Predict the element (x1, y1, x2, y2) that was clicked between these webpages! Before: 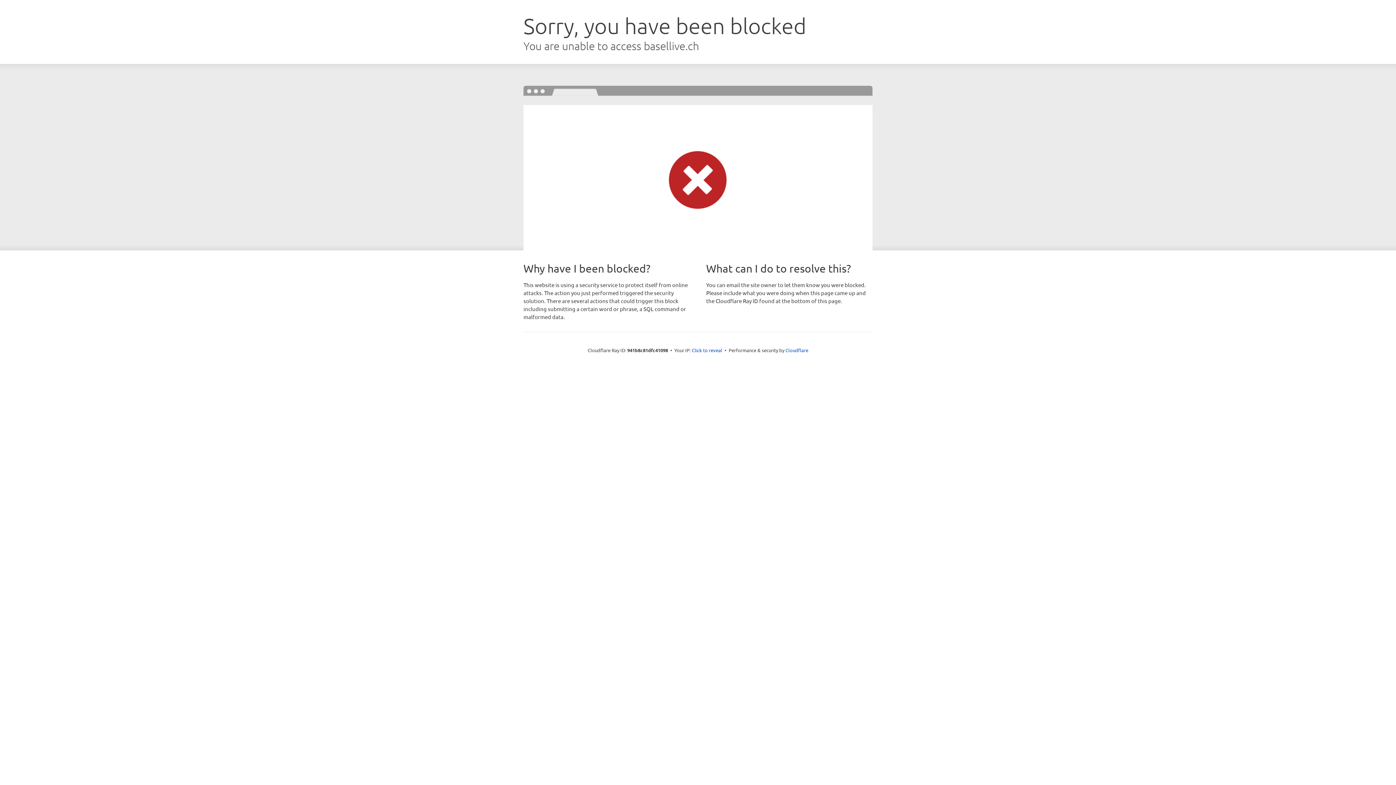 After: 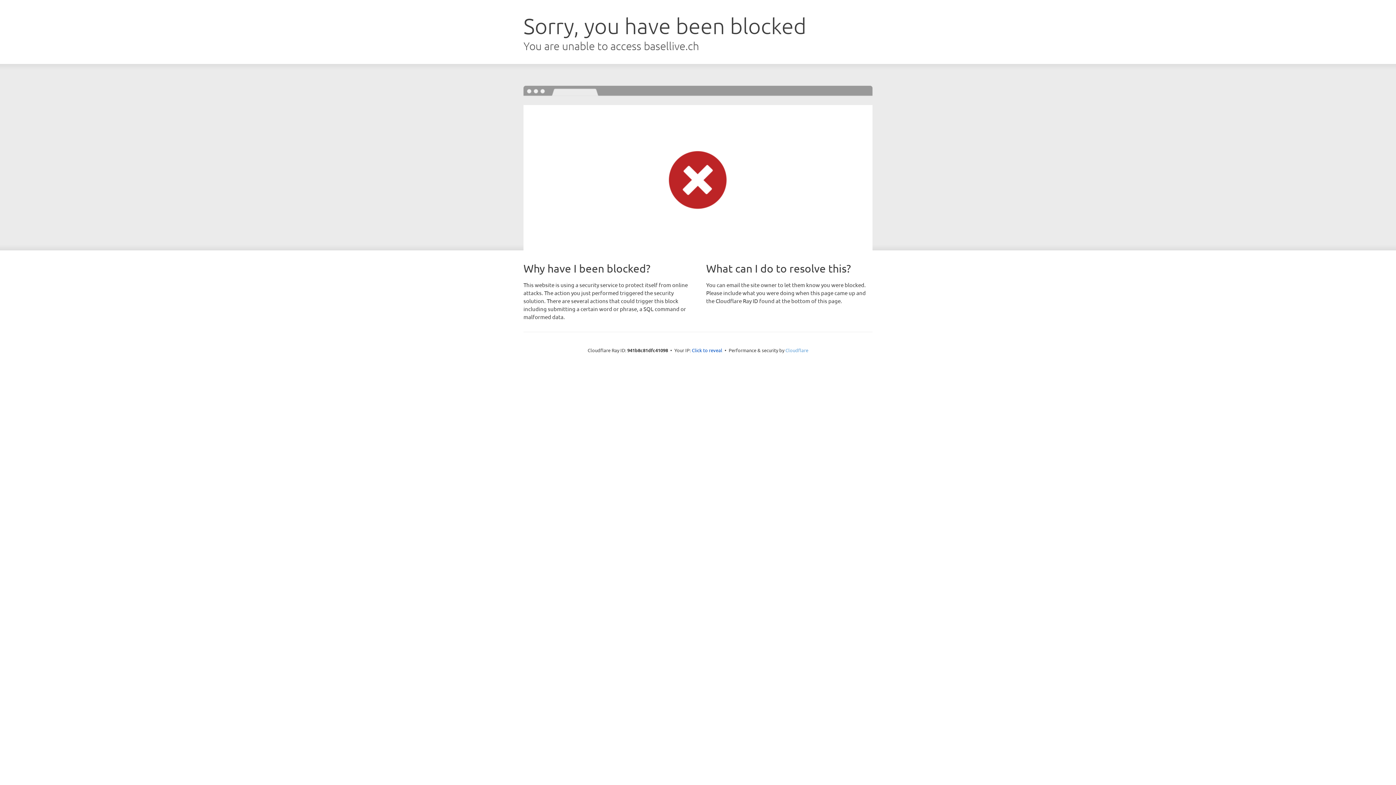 Action: bbox: (785, 347, 808, 353) label: Cloudflare